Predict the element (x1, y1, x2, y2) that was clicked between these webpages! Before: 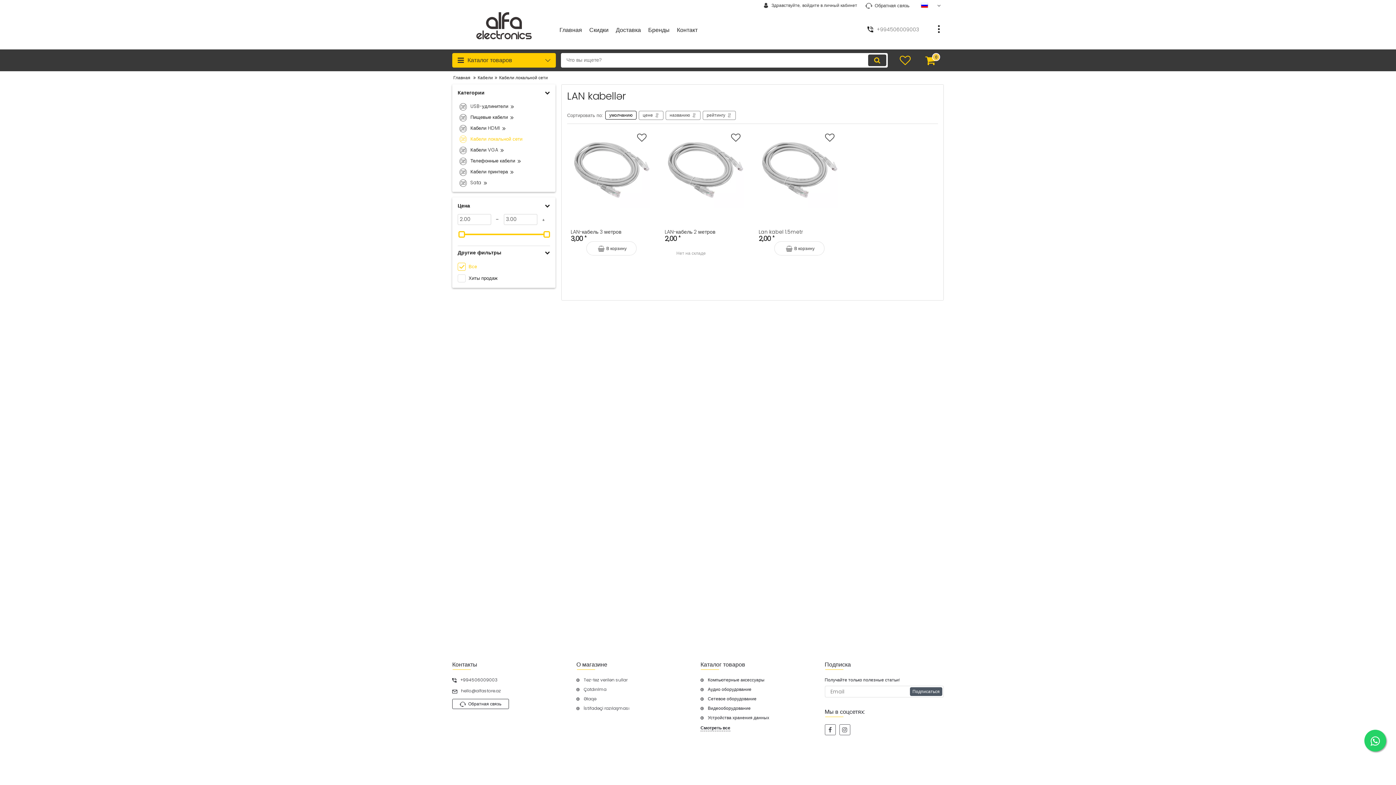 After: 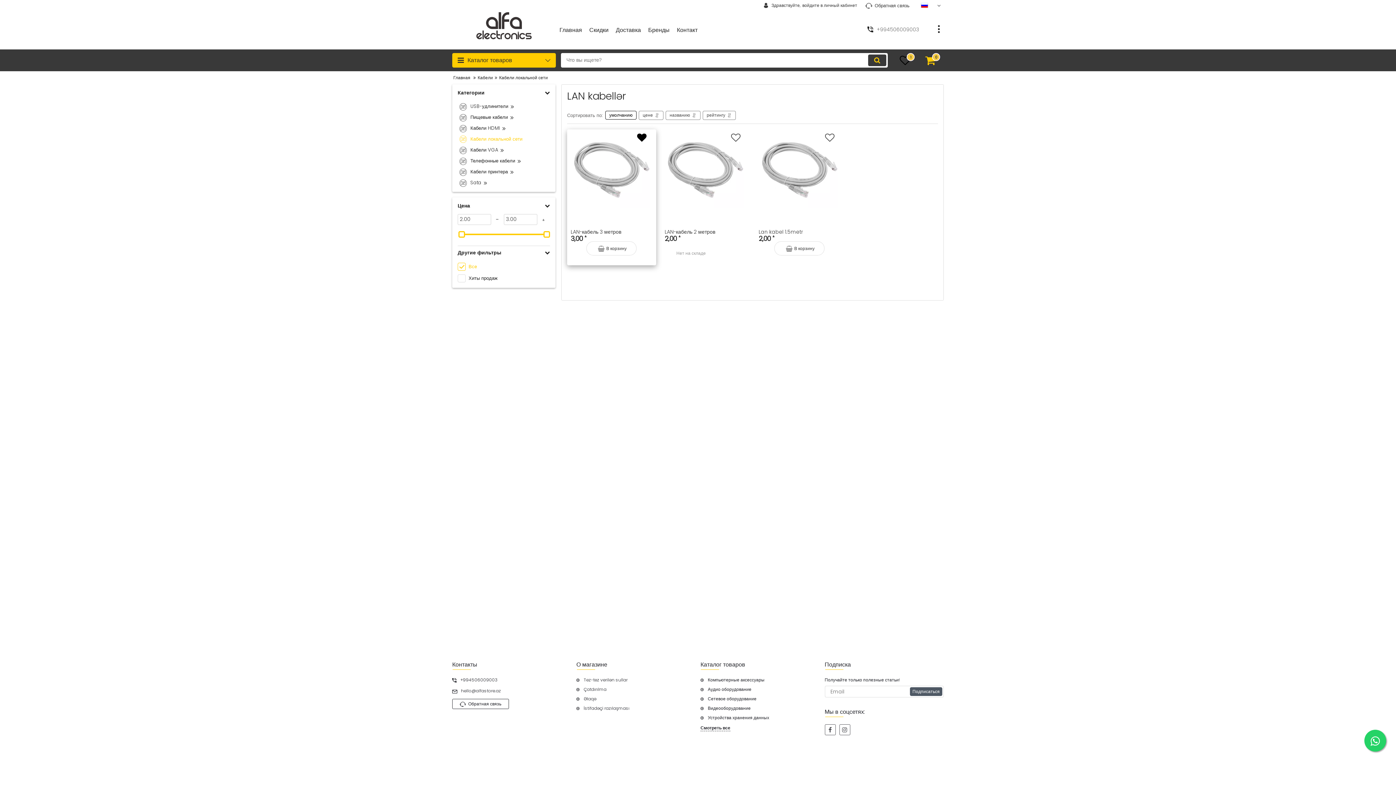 Action: bbox: (637, 133, 652, 142)